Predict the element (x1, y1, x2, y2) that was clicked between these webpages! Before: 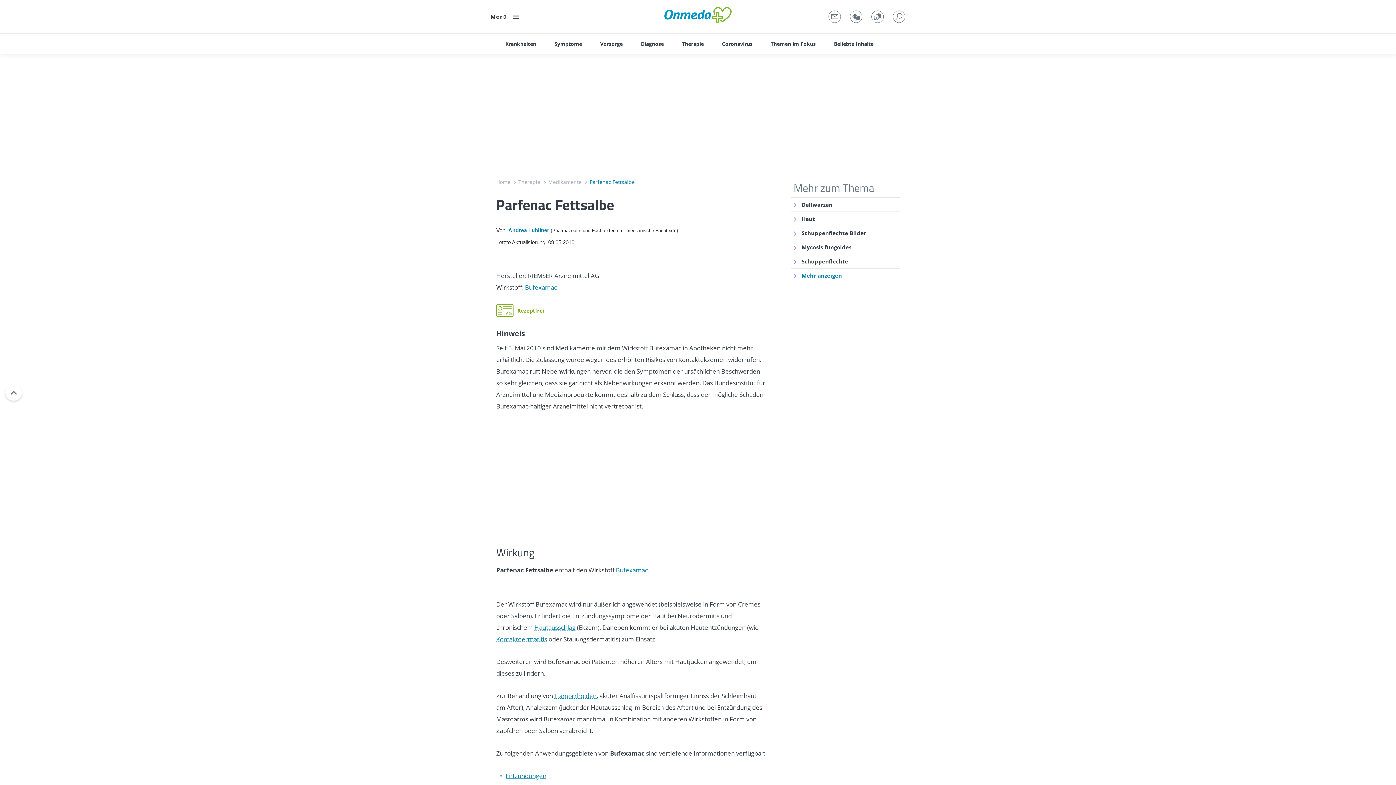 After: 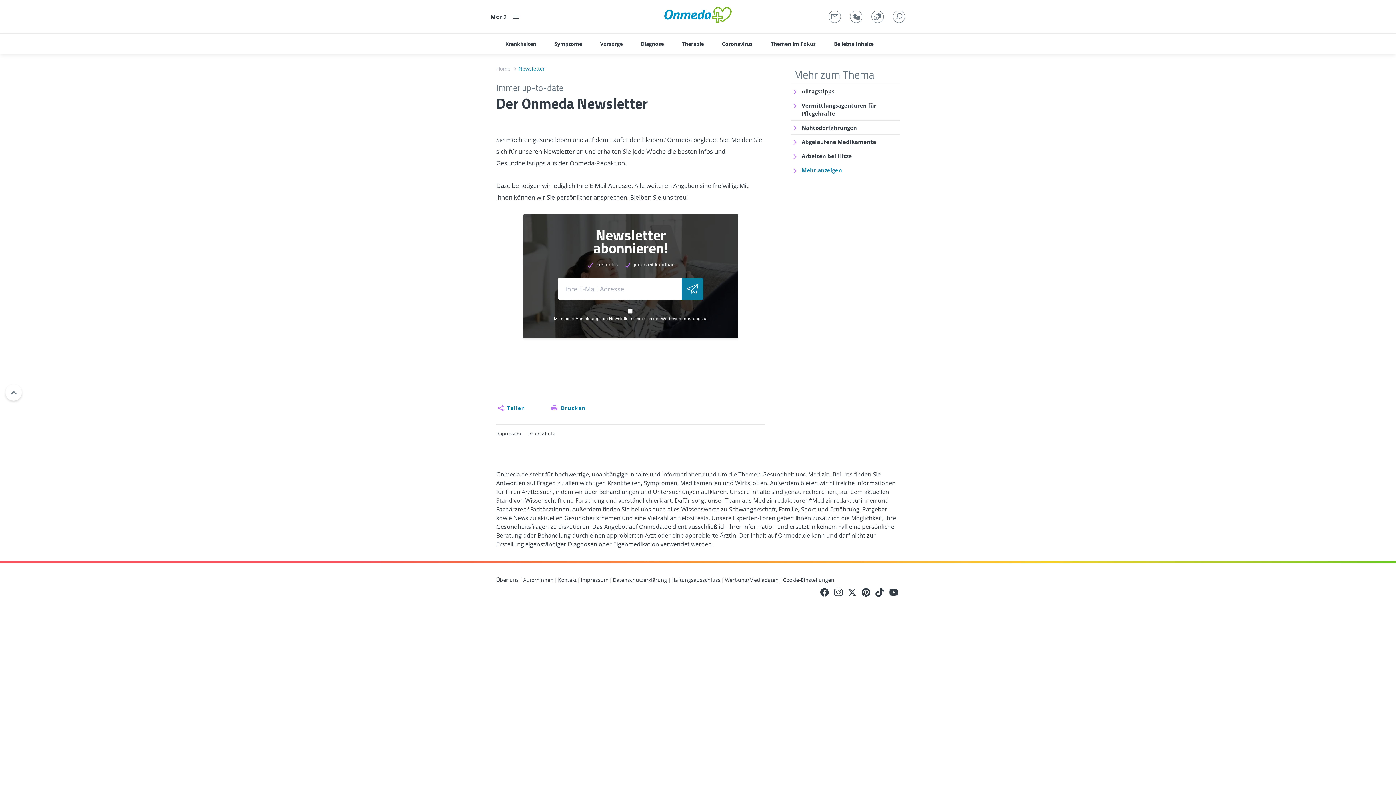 Action: label: Newsletter() }} bbox: (829, 10, 840, 22)